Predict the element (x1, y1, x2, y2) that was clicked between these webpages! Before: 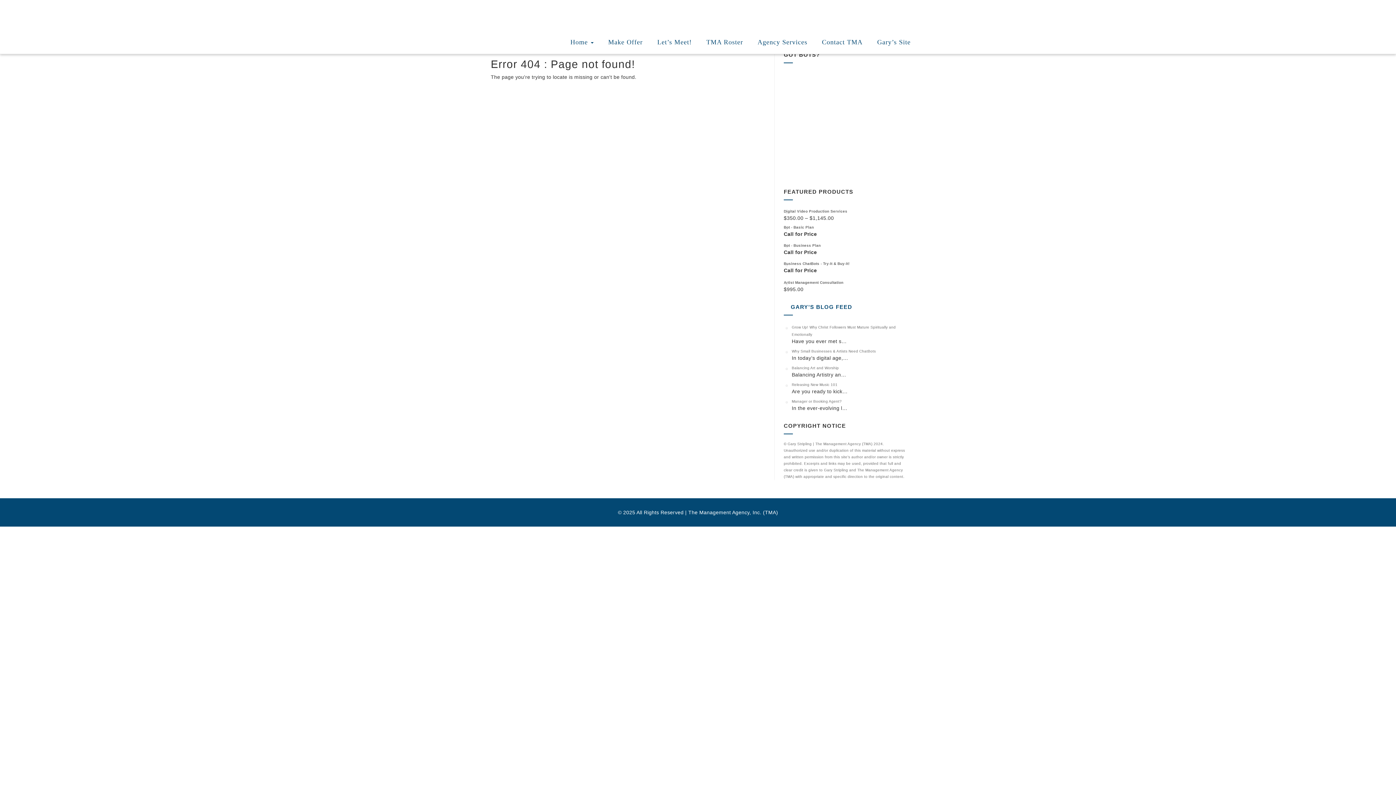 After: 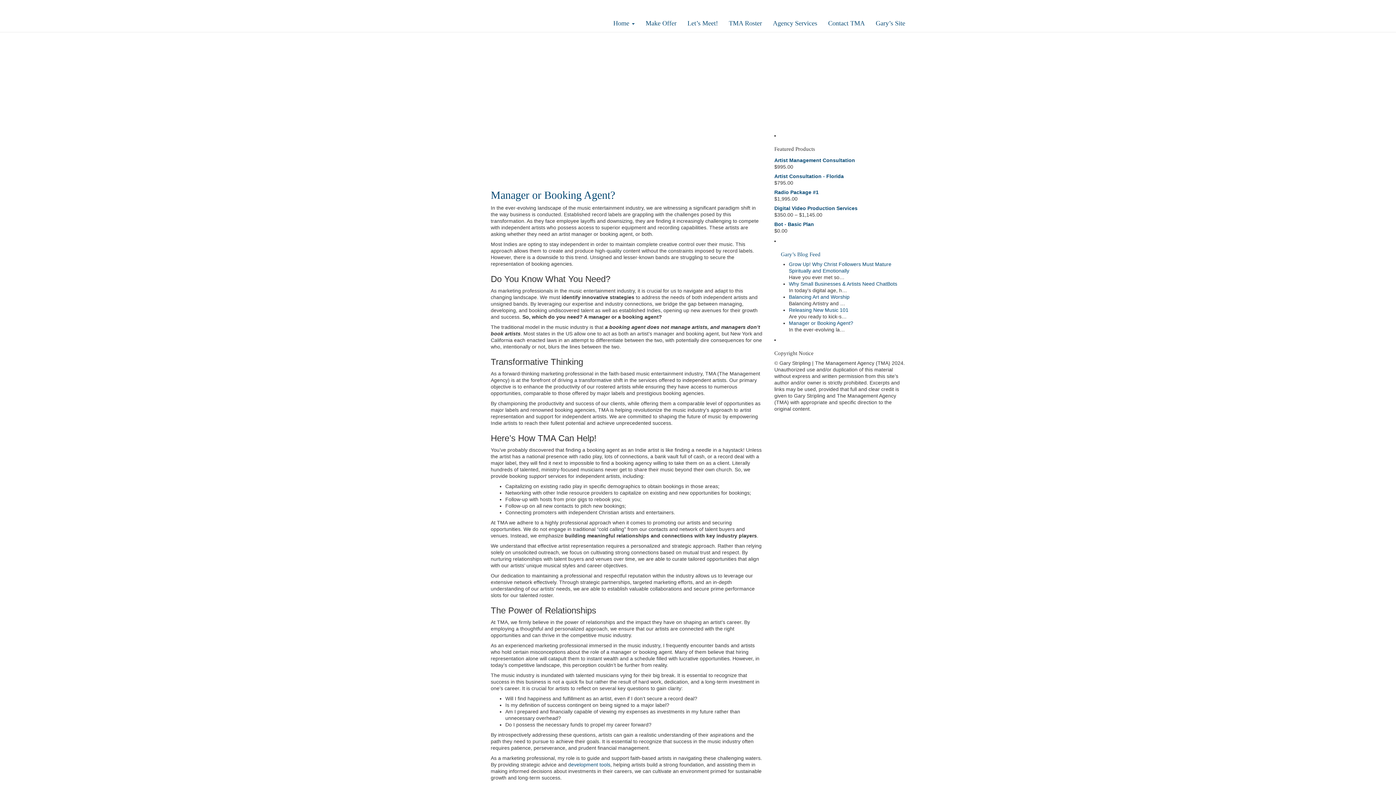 Action: label: Manager or Booking Agent? bbox: (792, 399, 842, 403)